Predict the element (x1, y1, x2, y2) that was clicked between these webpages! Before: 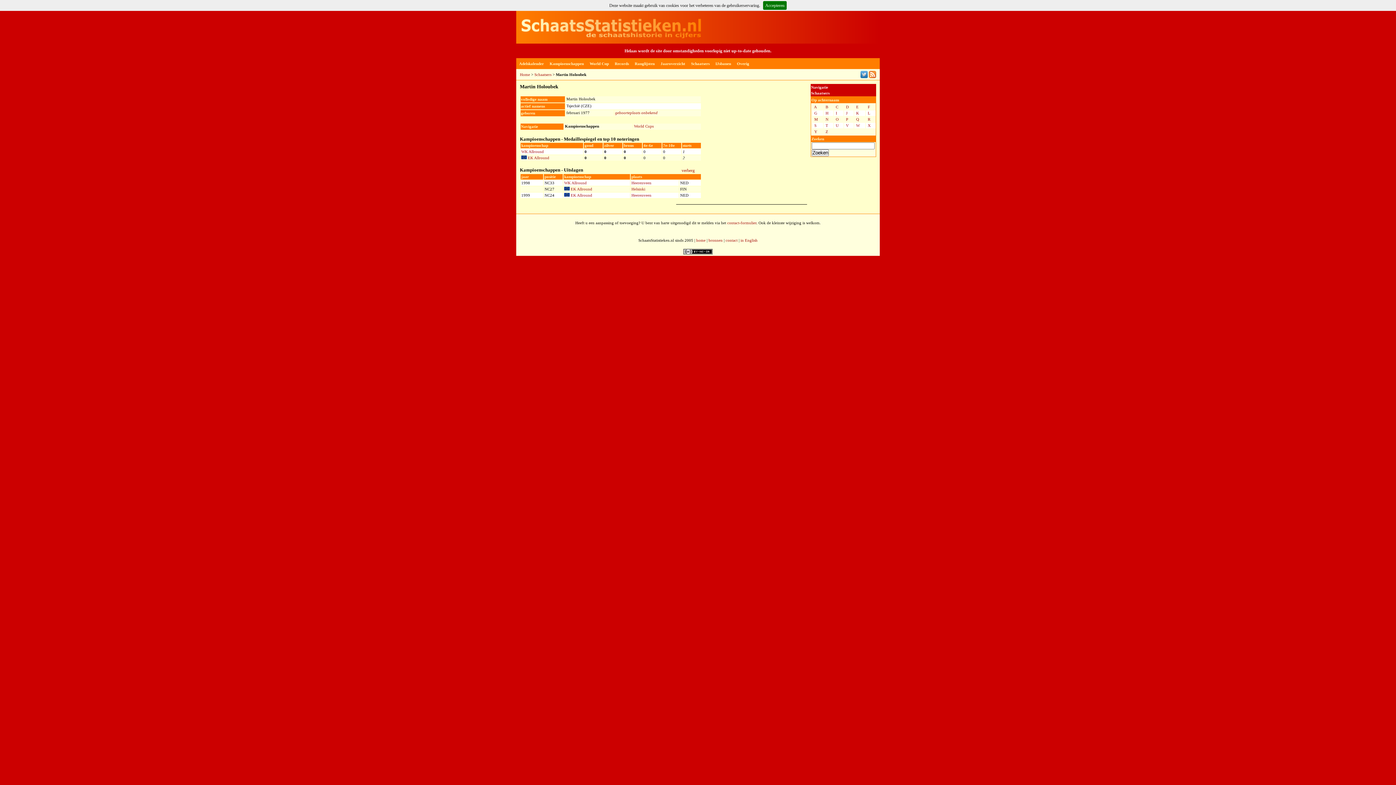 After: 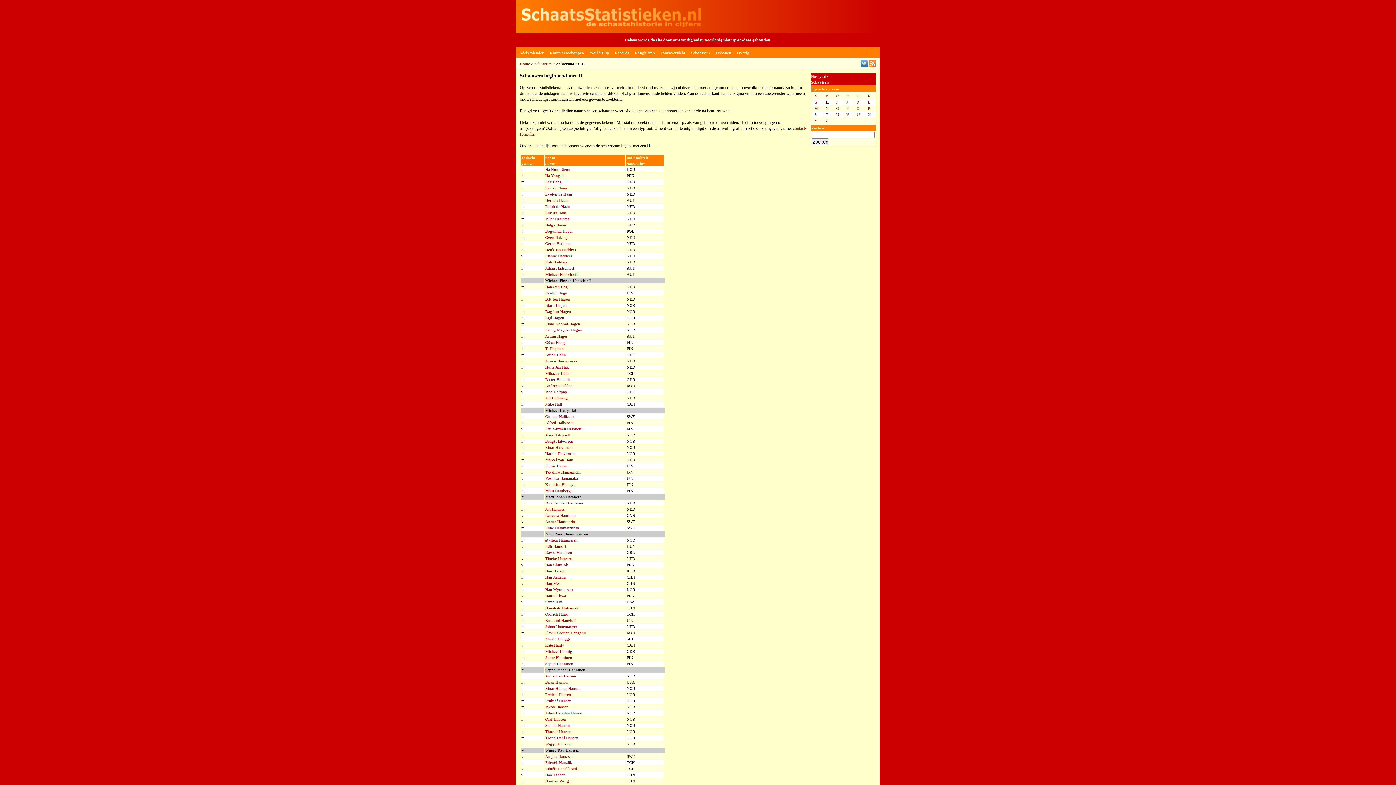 Action: bbox: (824, 110, 829, 115) label:  H 